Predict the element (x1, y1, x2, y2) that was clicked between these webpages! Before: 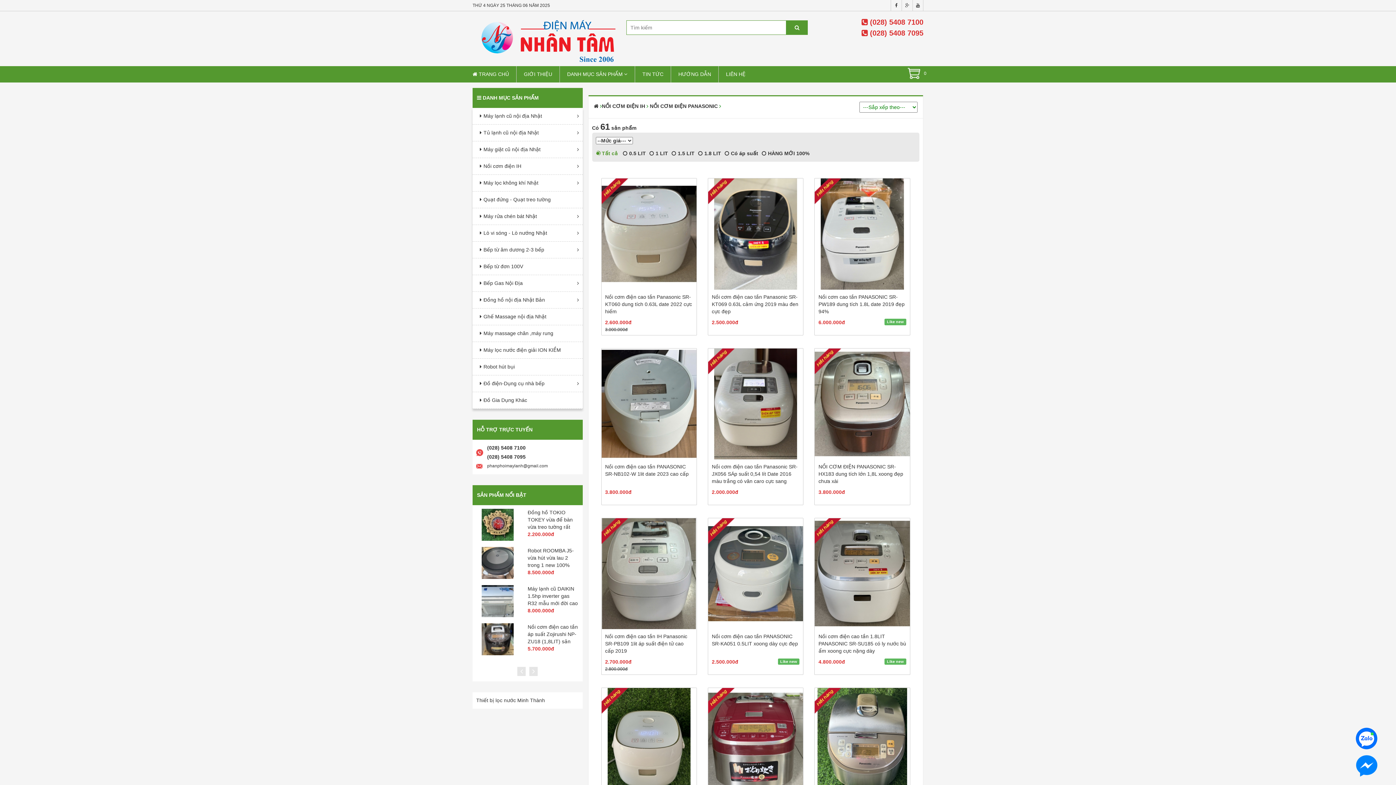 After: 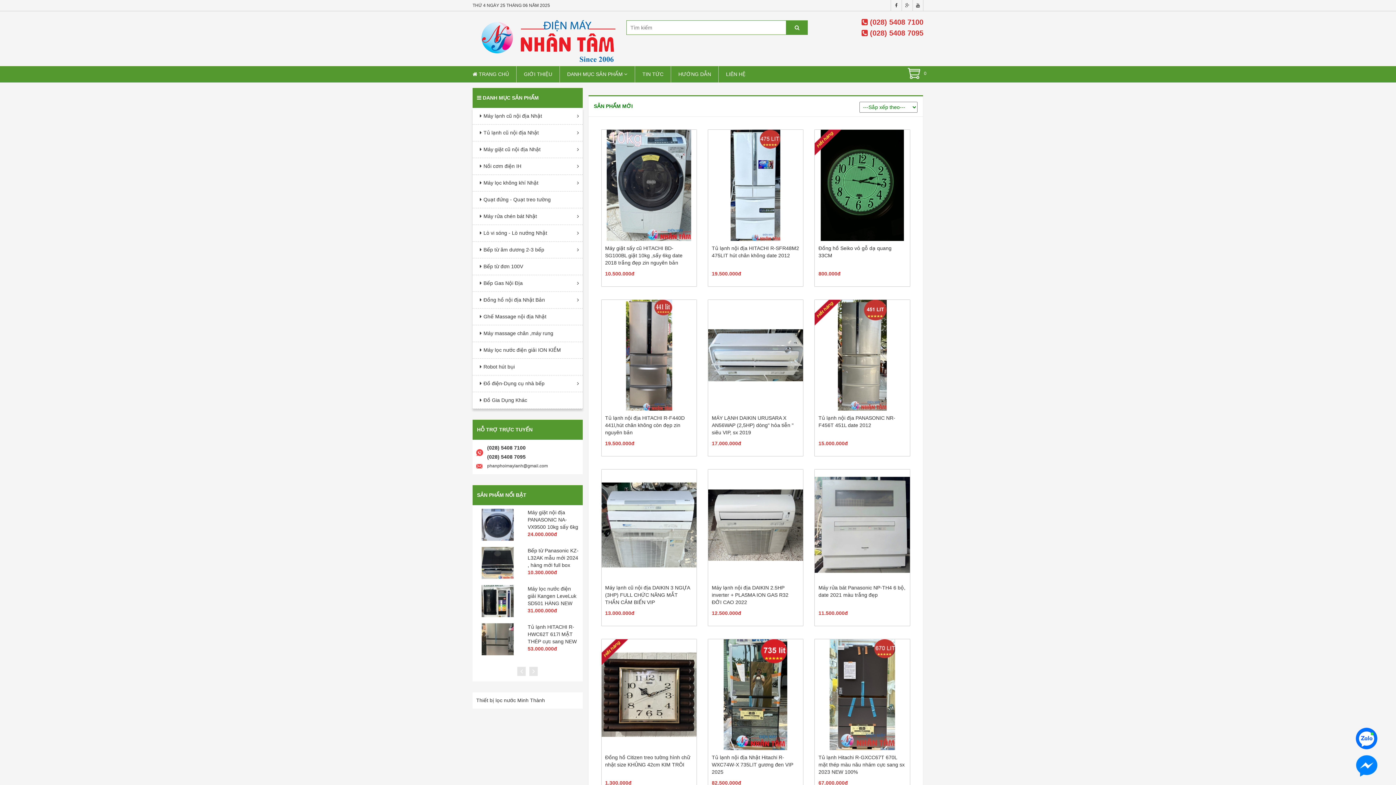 Action: bbox: (560, 66, 635, 82) label: DANH MỤC SẢN PHẨM 